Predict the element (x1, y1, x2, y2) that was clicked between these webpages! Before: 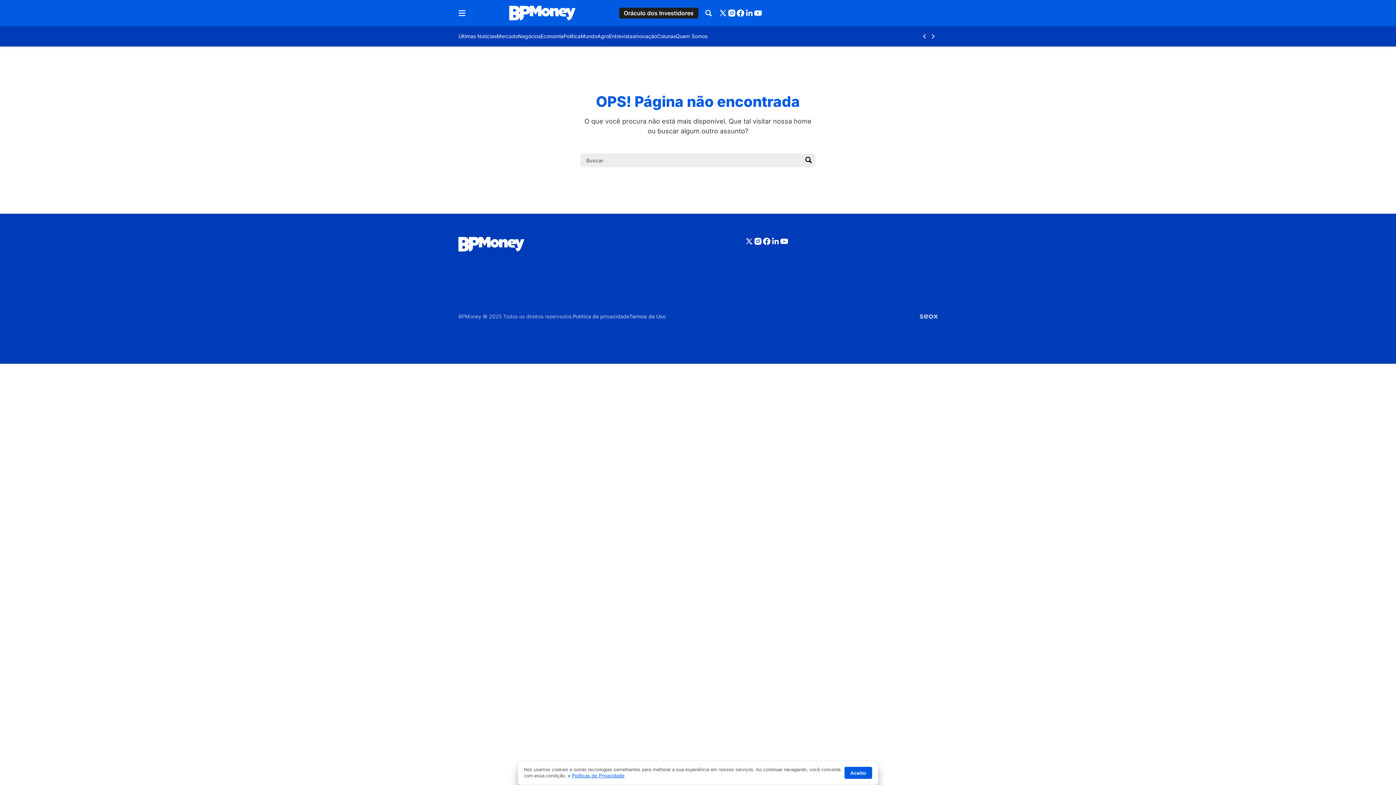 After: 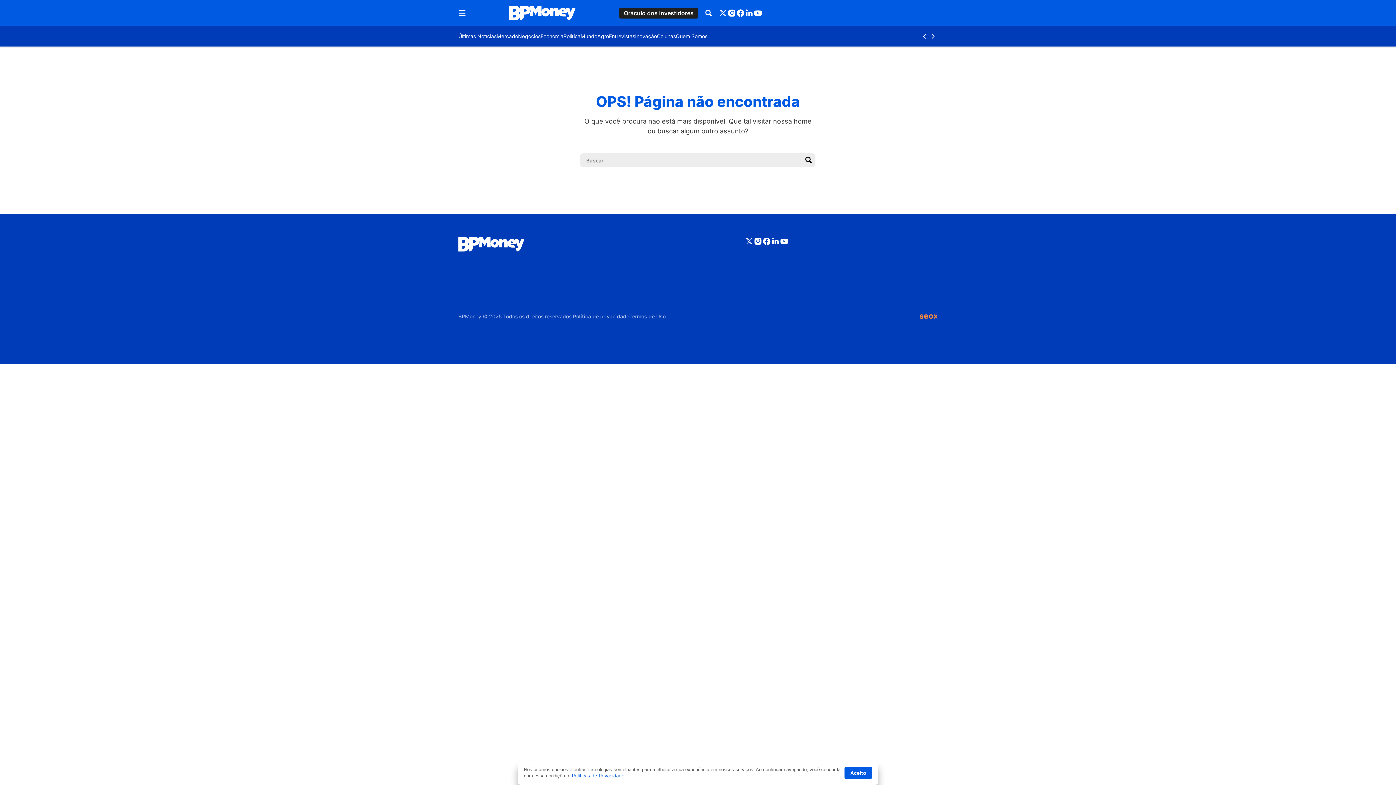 Action: bbox: (920, 313, 937, 320)